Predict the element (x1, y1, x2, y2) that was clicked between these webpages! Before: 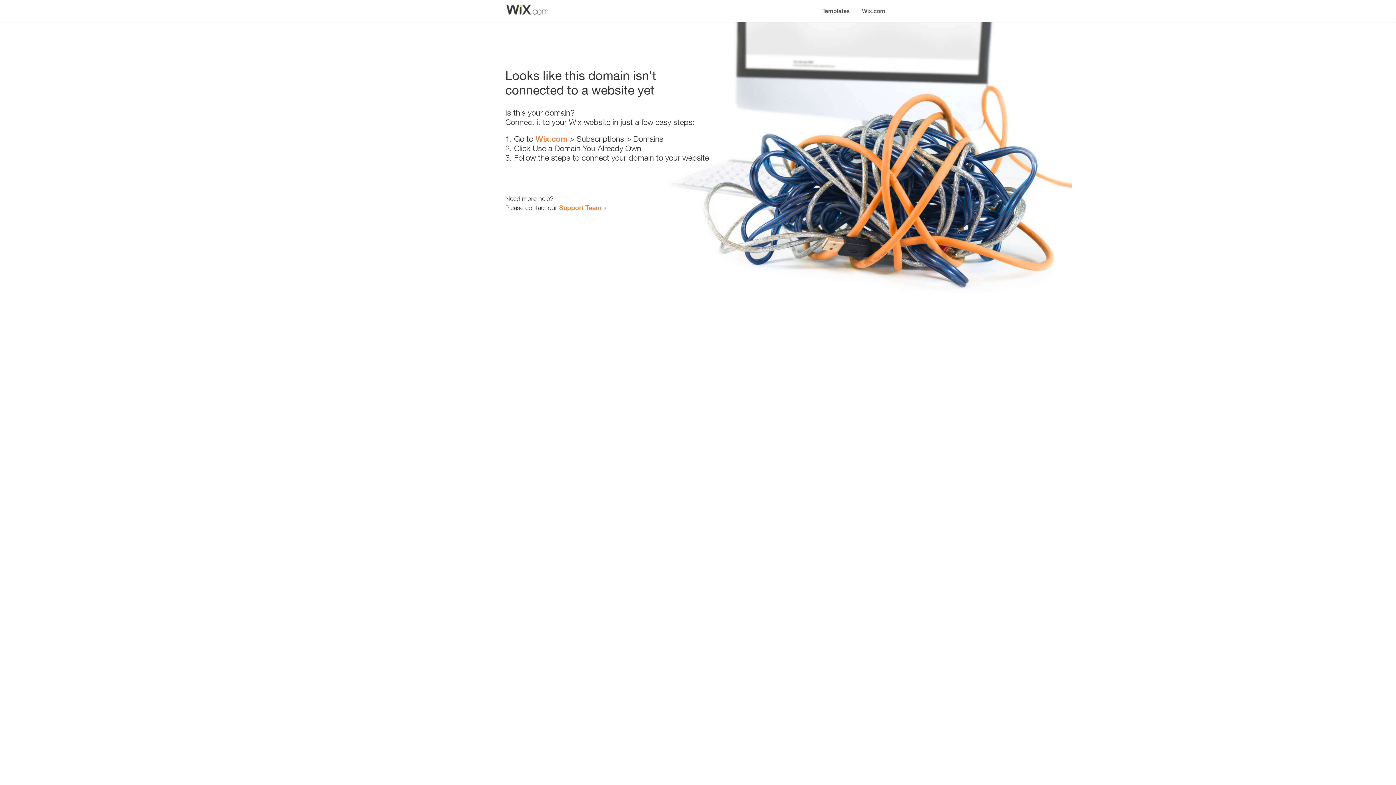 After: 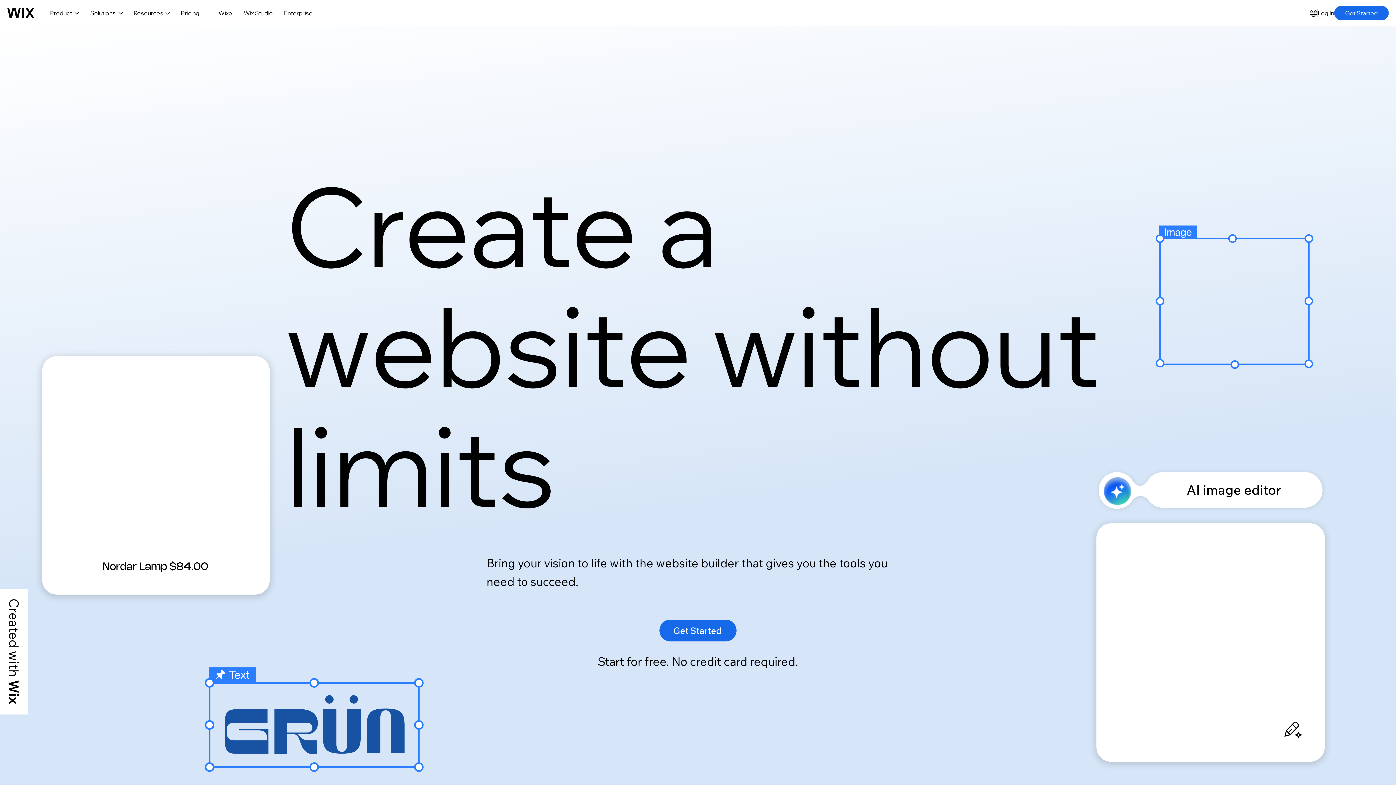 Action: label: Wix.com bbox: (856, 0, 890, 14)